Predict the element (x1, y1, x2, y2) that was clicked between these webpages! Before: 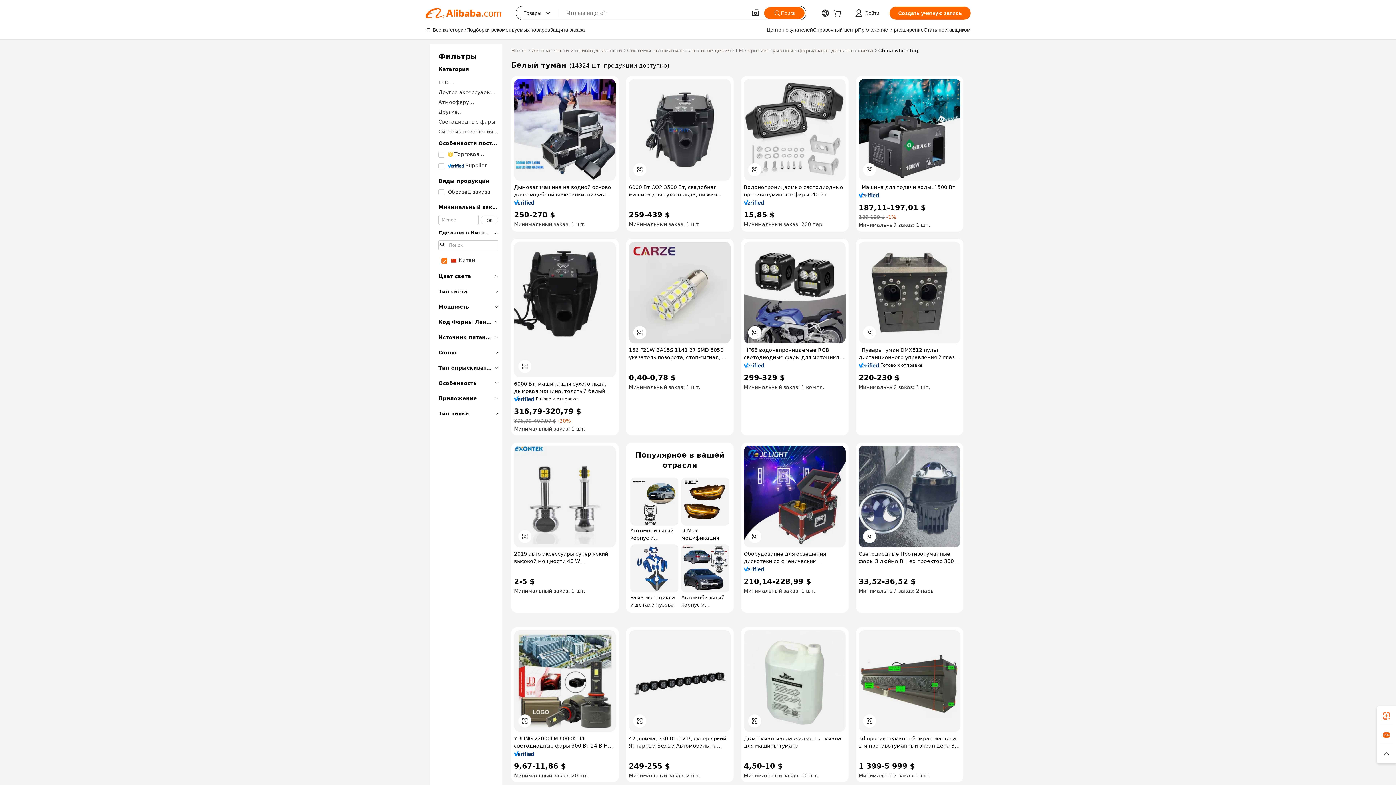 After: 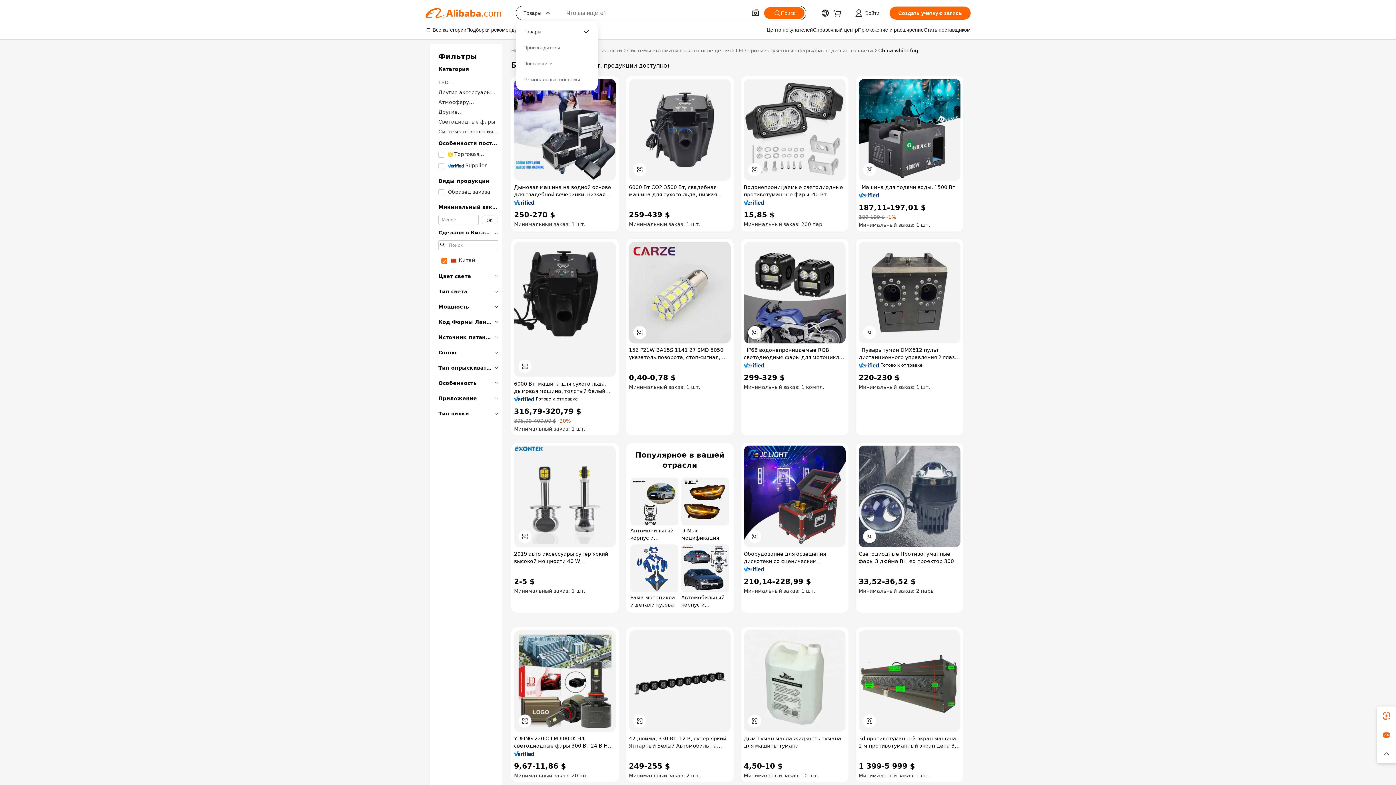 Action: bbox: (516, 6, 556, 20) label: Товары
